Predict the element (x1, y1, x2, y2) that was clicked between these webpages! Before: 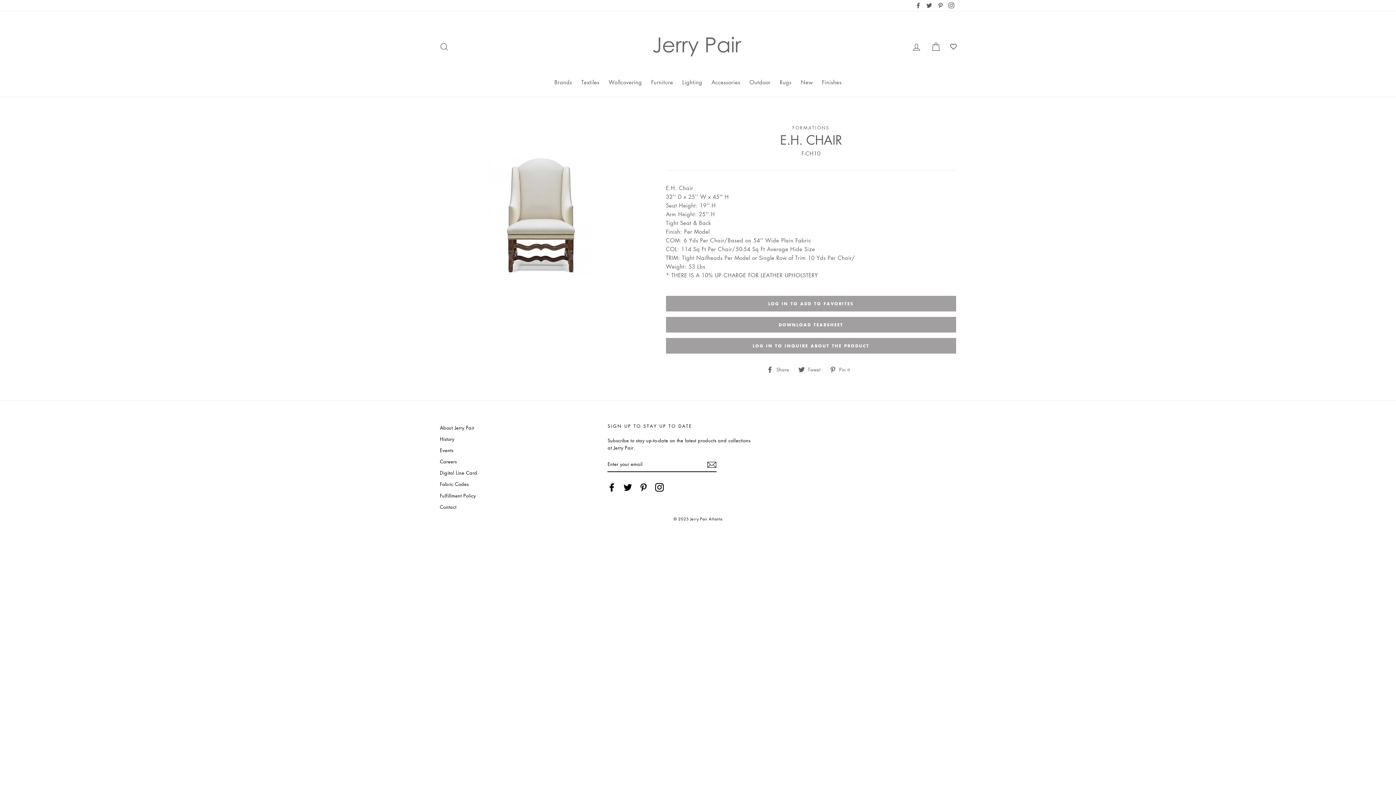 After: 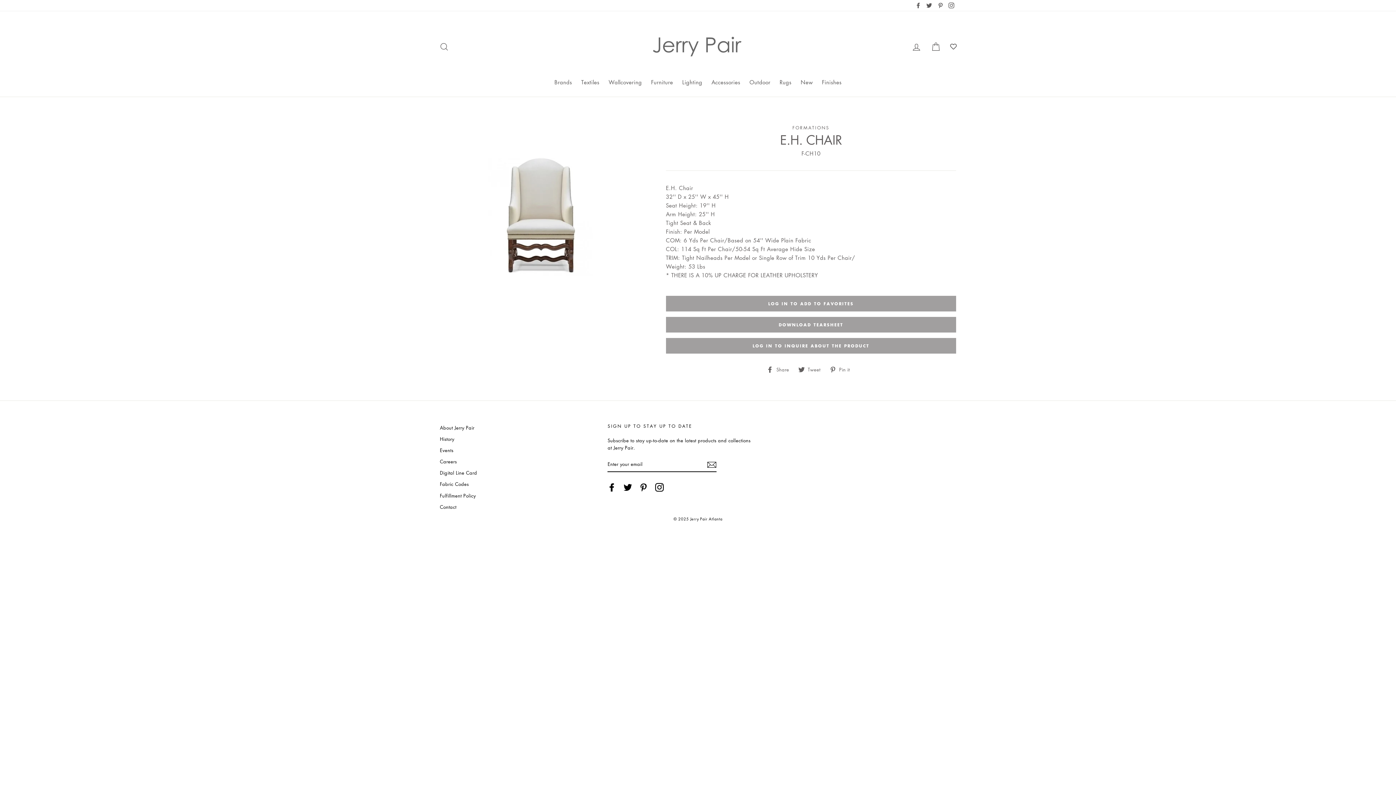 Action: bbox: (913, 0, 923, 10) label: Facebook